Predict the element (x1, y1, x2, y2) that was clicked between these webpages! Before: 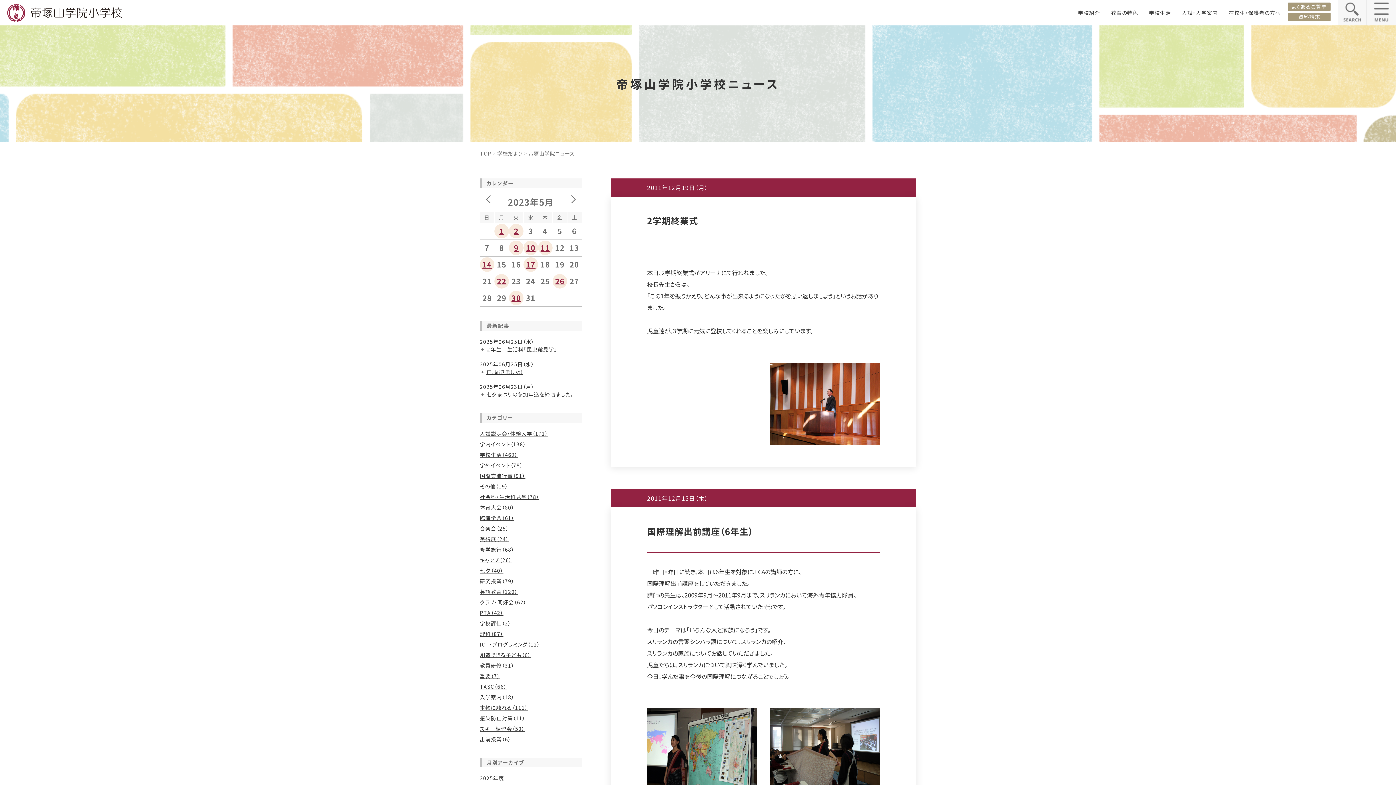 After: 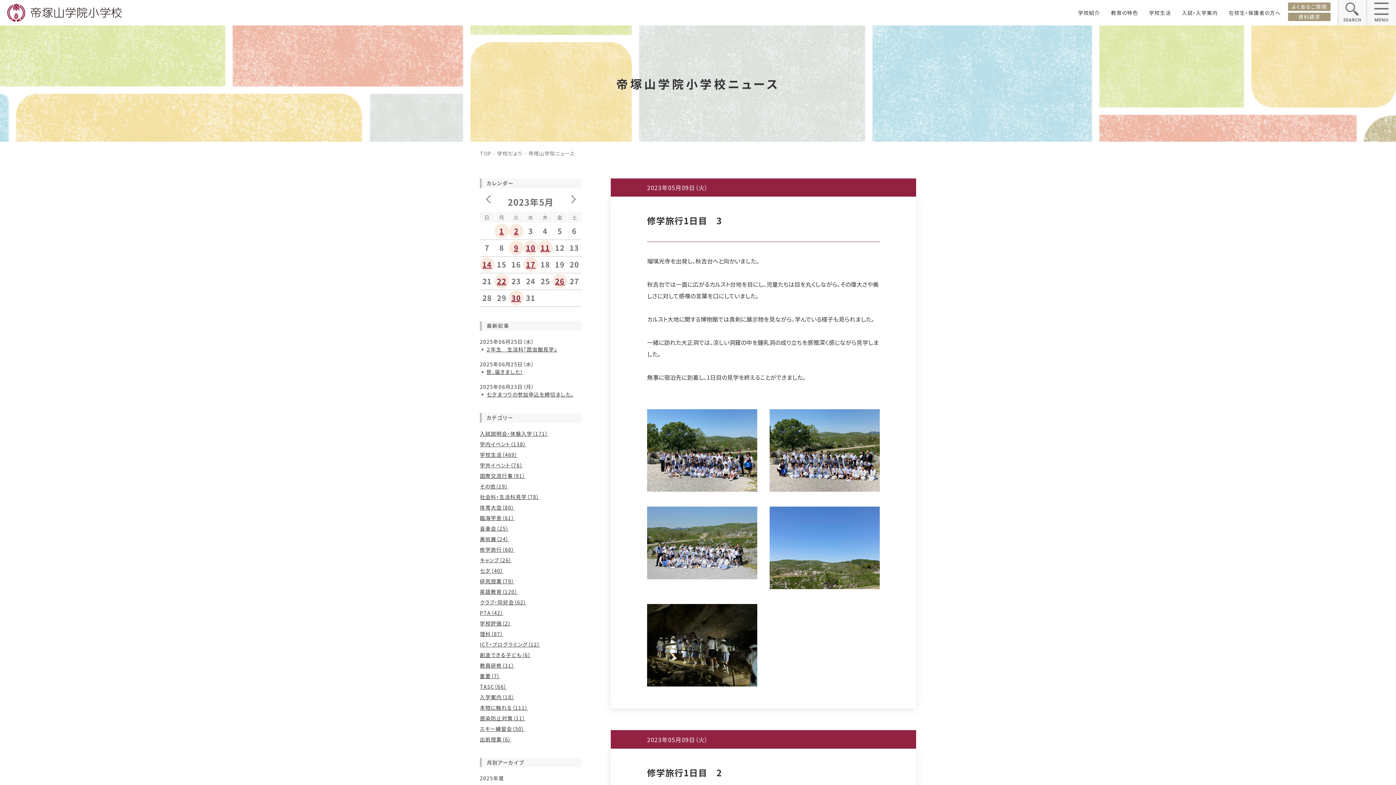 Action: bbox: (509, 240, 523, 255) label: 9